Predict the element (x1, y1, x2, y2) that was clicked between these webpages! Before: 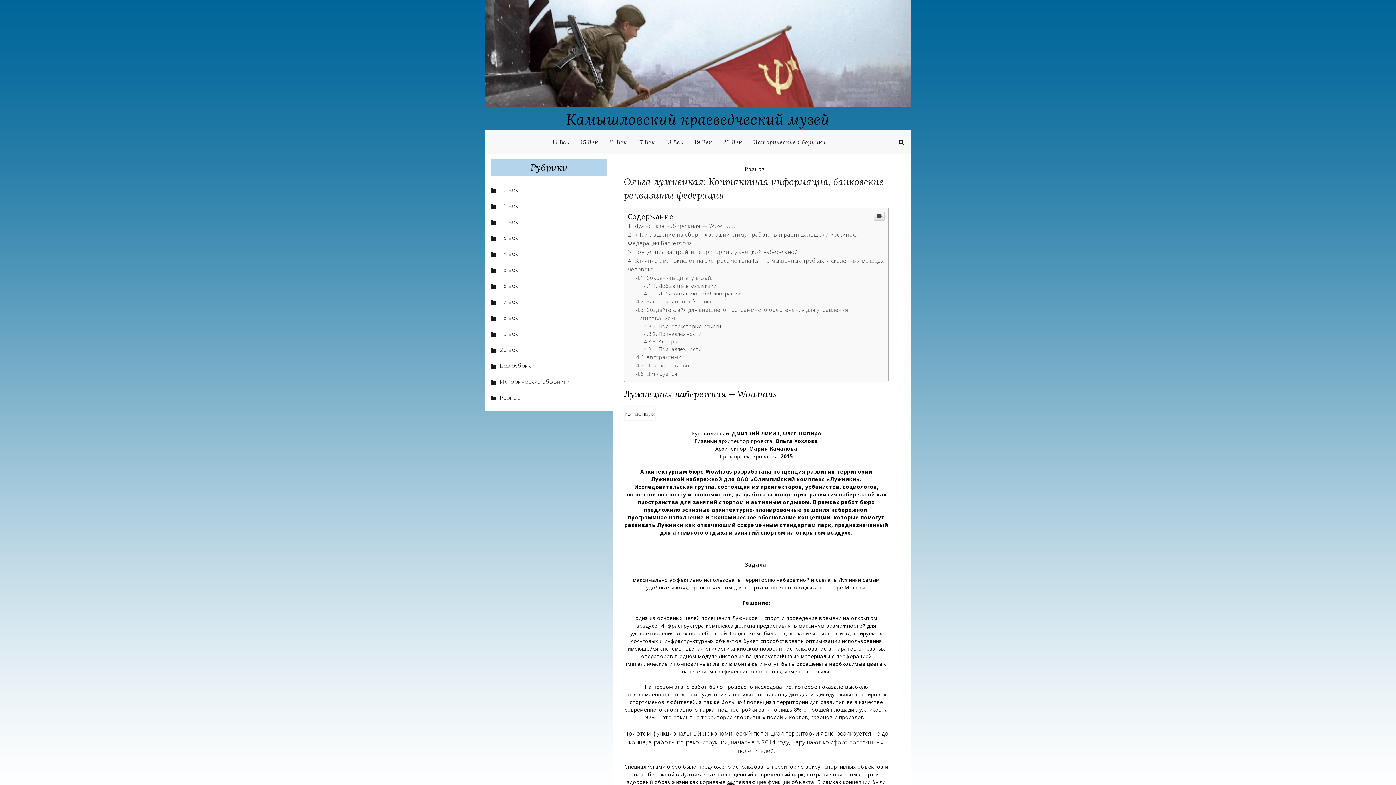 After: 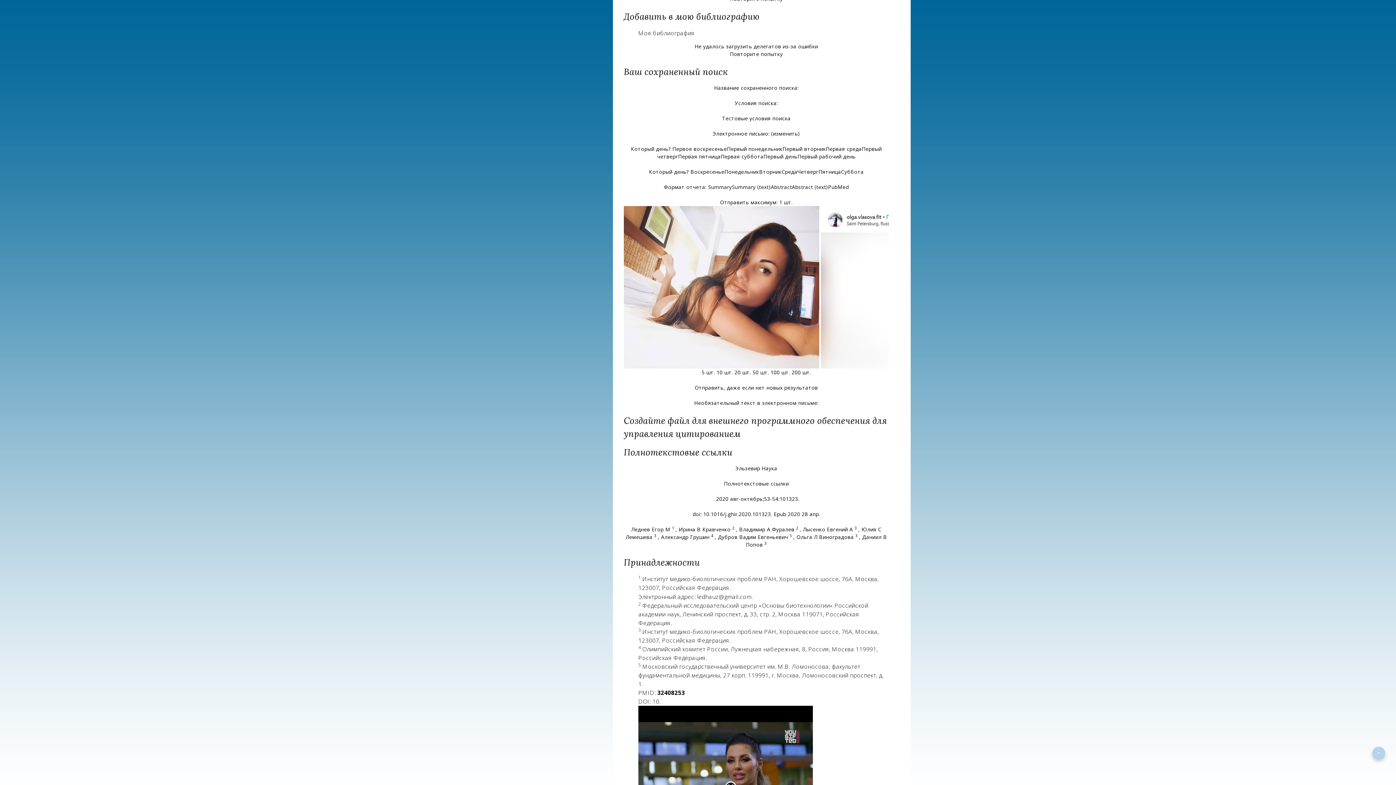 Action: label: Добавить в мою библиографию bbox: (644, 290, 741, 297)